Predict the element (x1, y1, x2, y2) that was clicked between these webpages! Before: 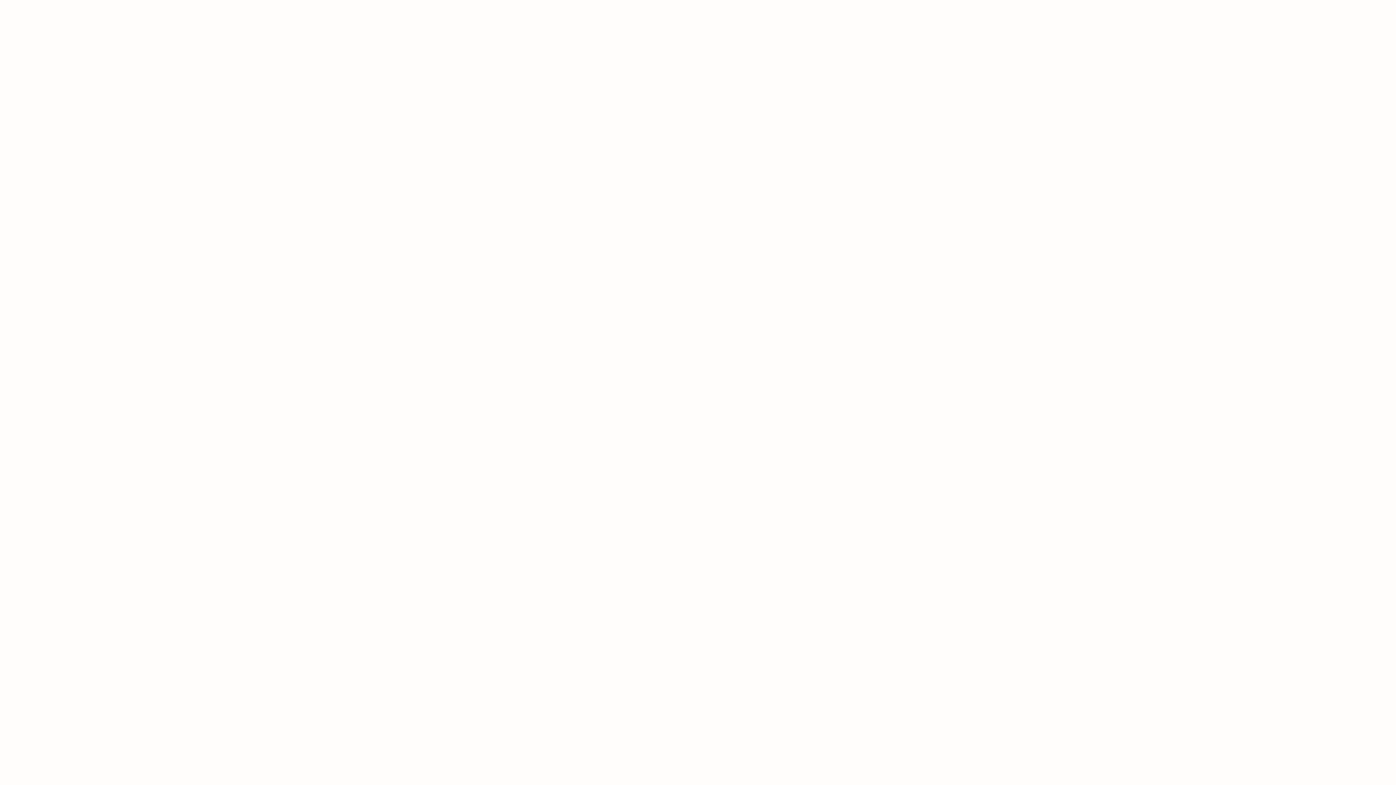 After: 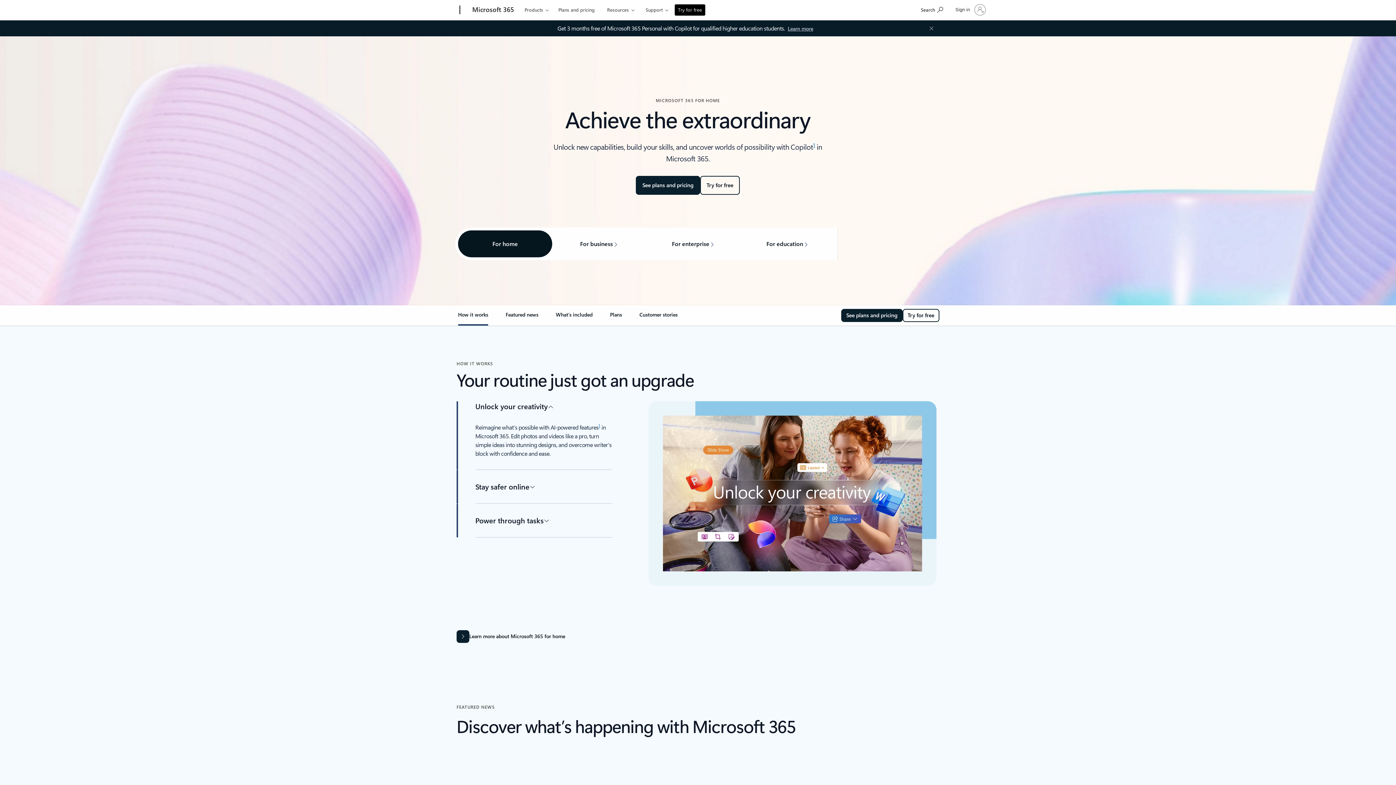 Action: label: Microsoft 365 bbox: (468, 0, 518, 20)